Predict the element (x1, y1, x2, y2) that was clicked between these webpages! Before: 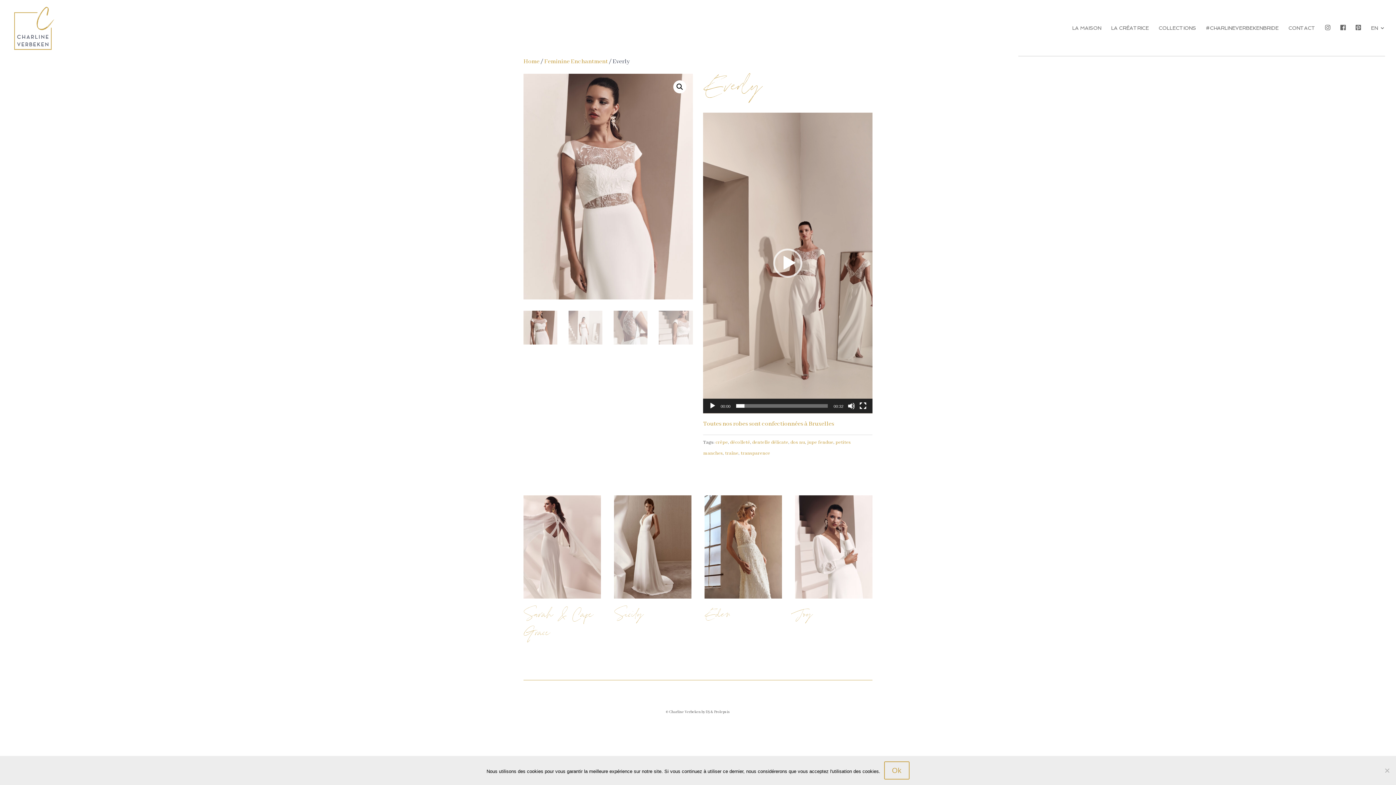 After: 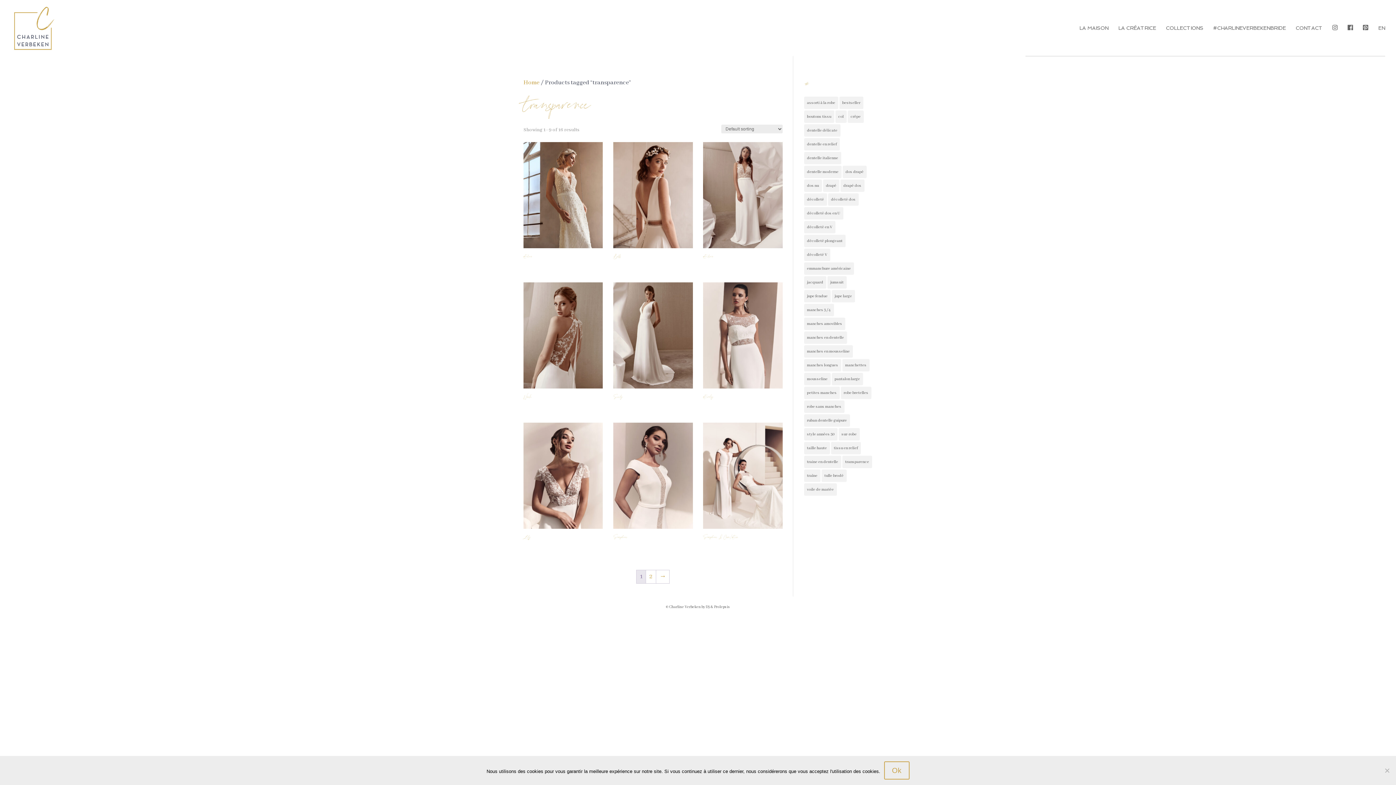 Action: bbox: (740, 450, 770, 456) label: transparence